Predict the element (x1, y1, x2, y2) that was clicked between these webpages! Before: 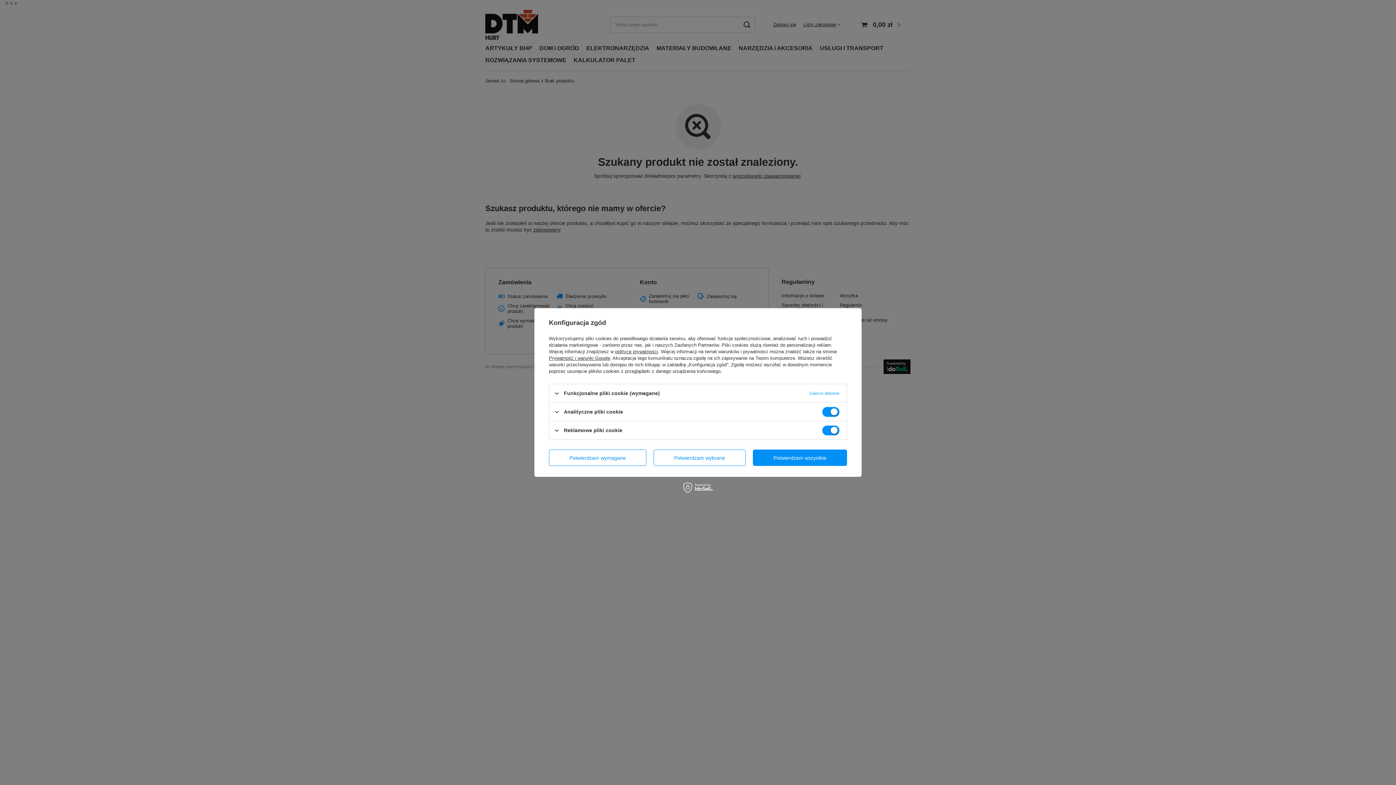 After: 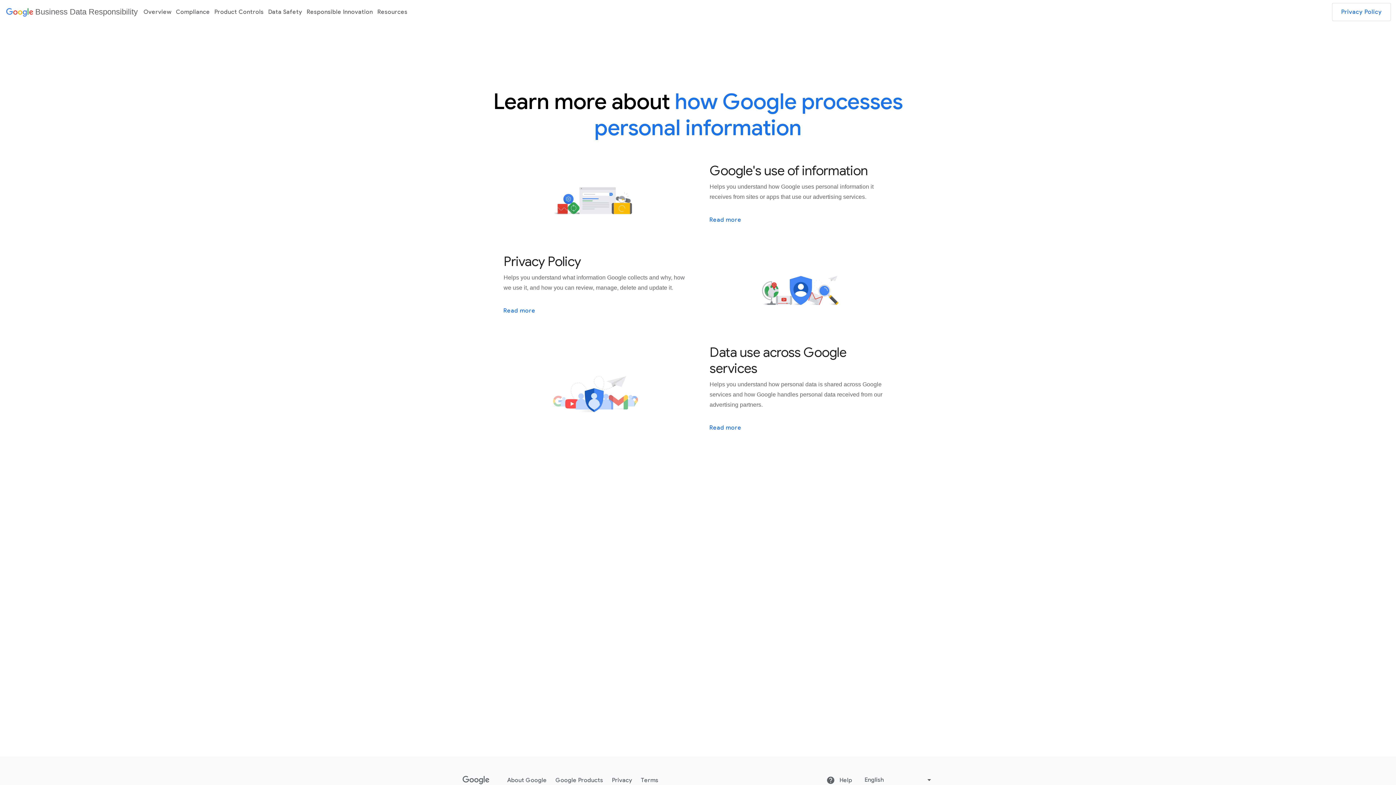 Action: label: Prywatność i warunki Google bbox: (549, 355, 610, 361)